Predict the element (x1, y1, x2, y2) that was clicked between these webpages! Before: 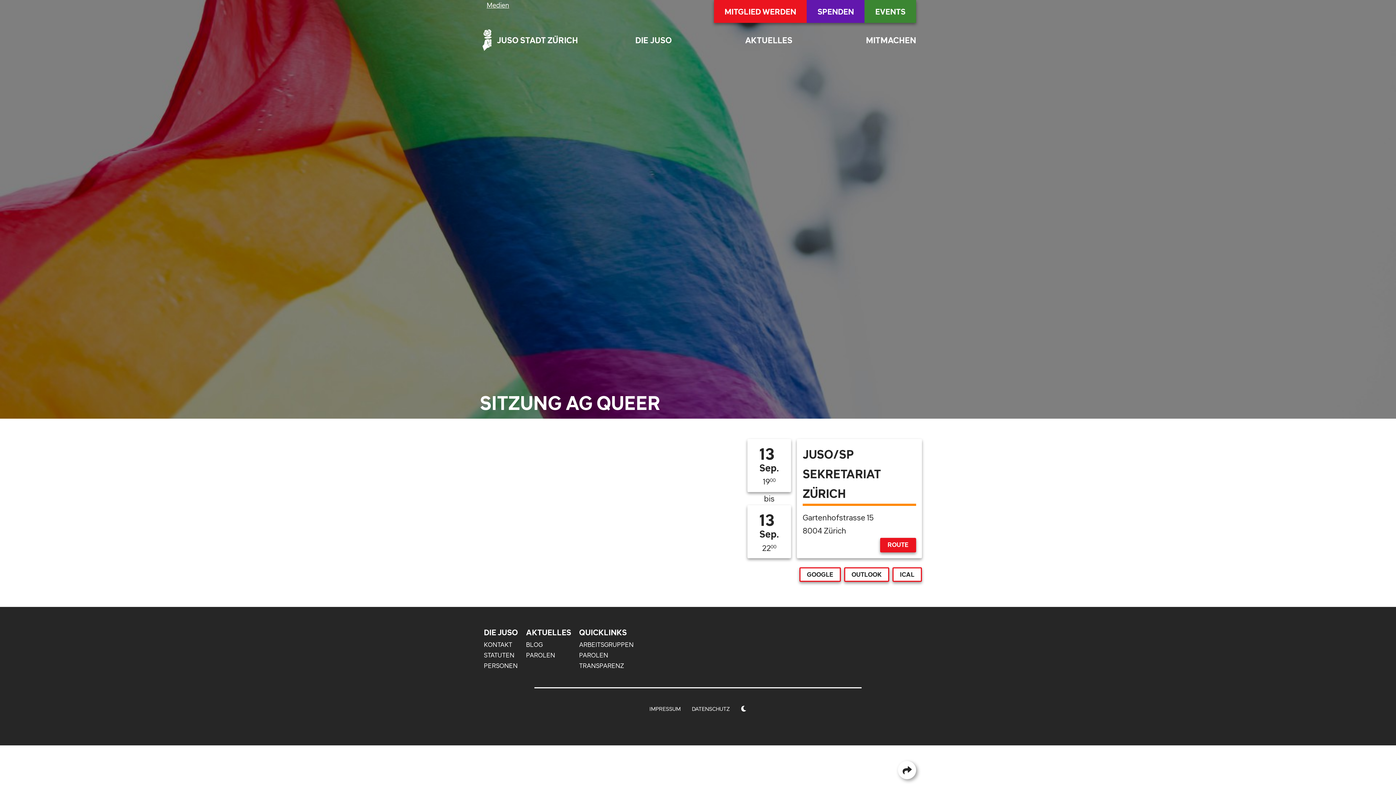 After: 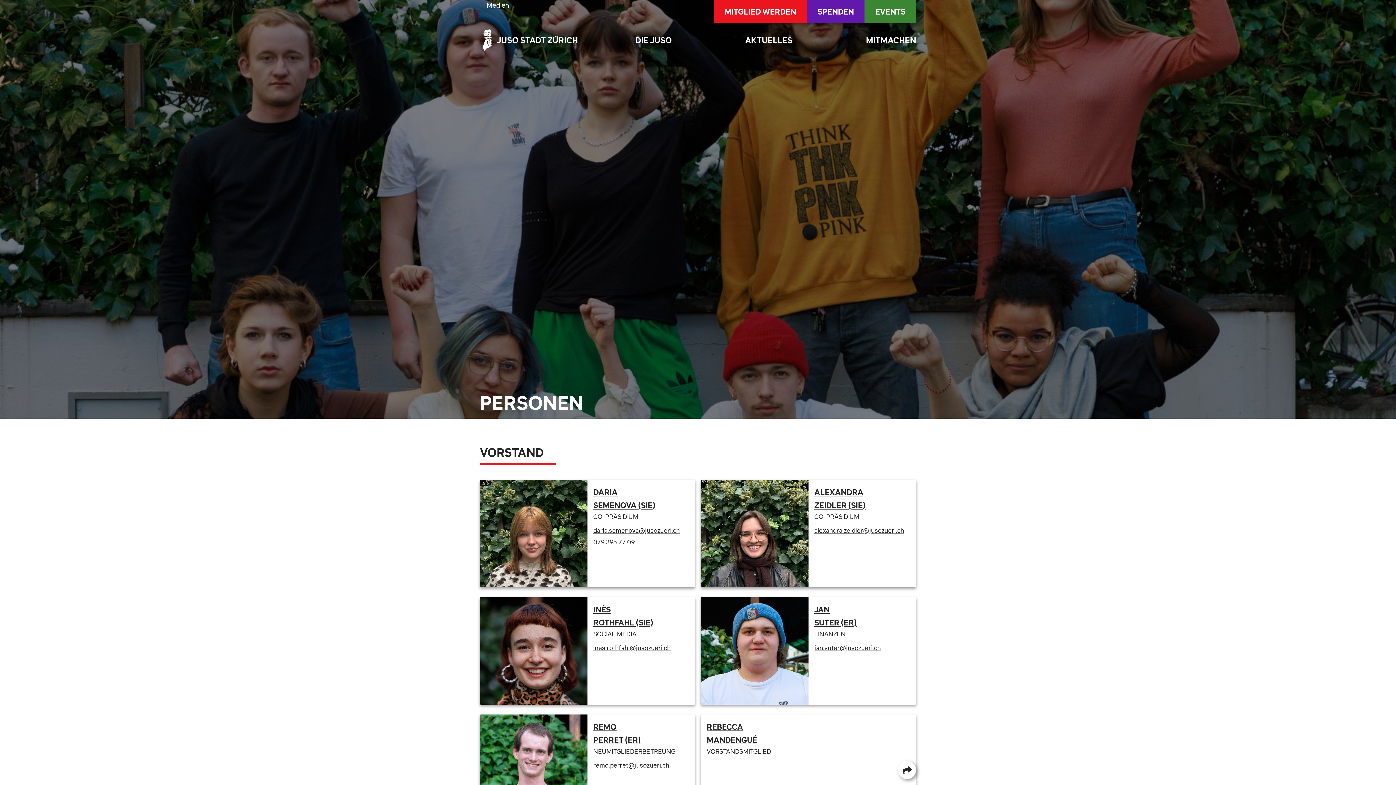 Action: bbox: (484, 660, 518, 671) label: PERSONEN